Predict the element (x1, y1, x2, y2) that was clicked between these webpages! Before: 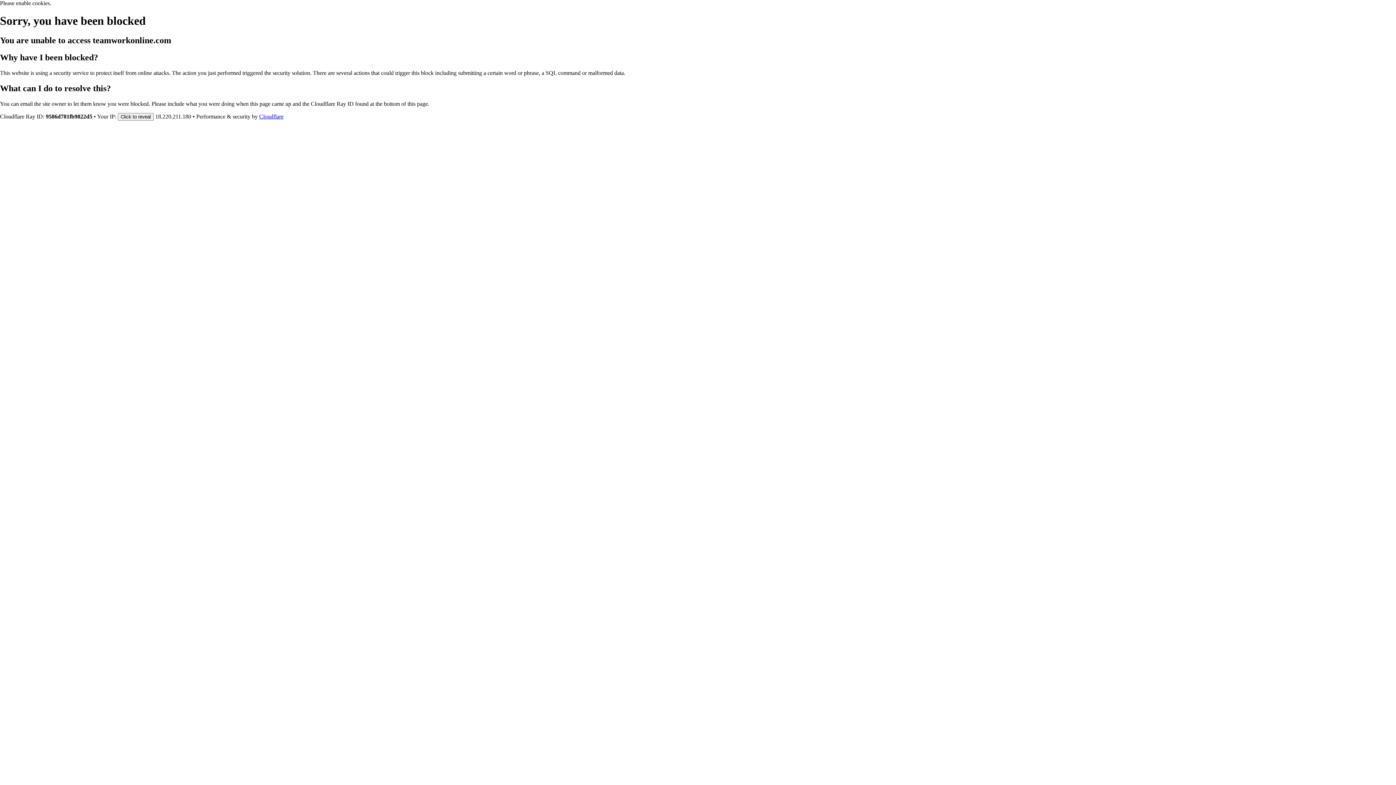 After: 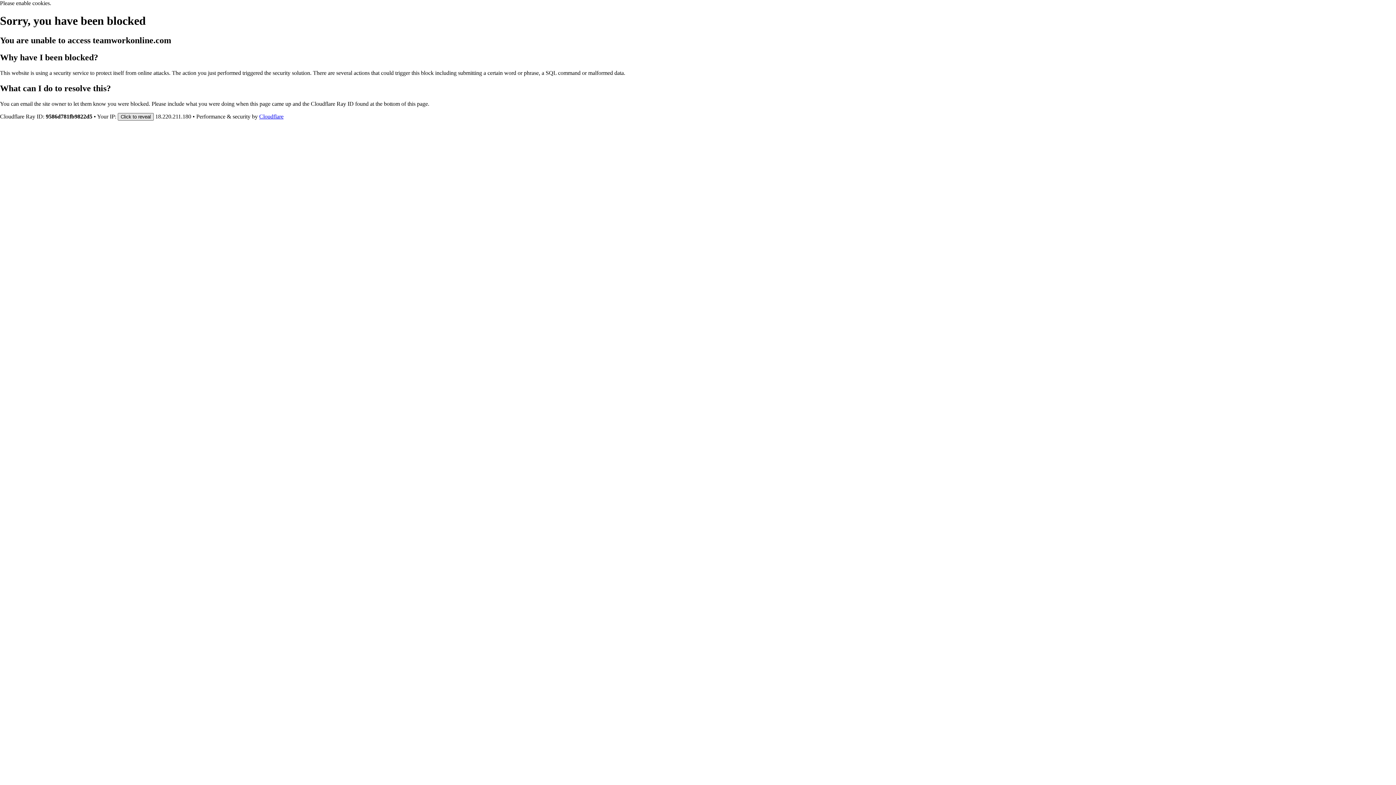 Action: label: Click to reveal bbox: (117, 112, 153, 120)